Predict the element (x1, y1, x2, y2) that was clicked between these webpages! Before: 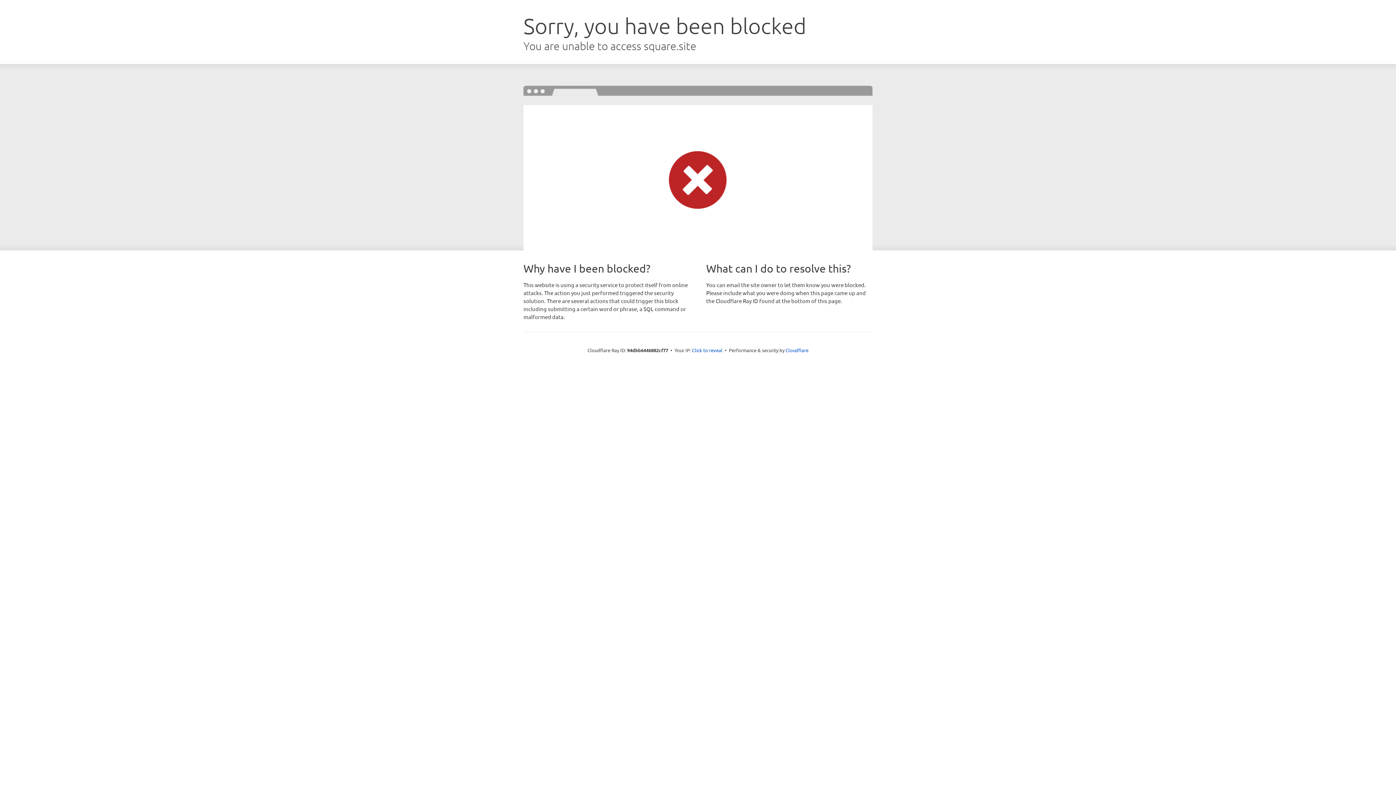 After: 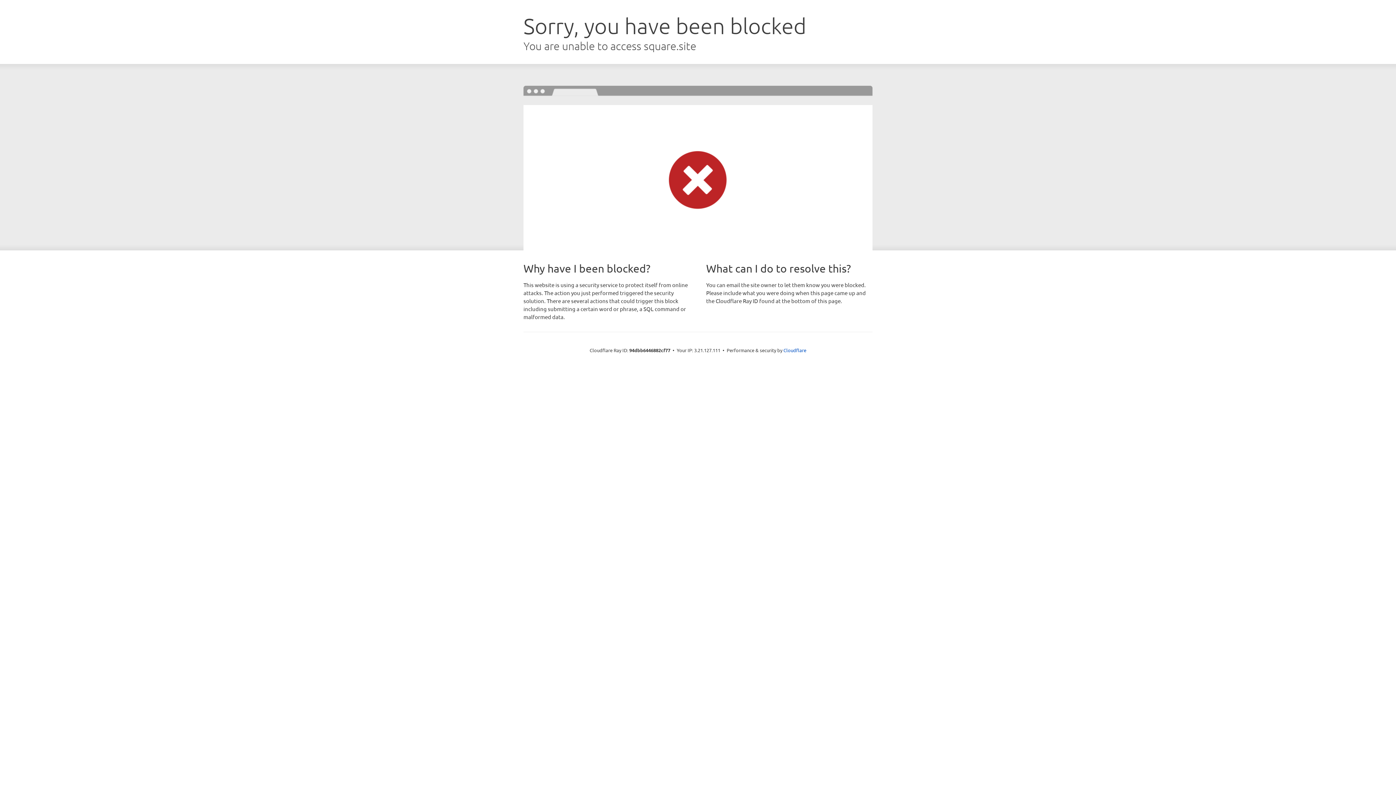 Action: bbox: (692, 346, 722, 353) label: Click to reveal